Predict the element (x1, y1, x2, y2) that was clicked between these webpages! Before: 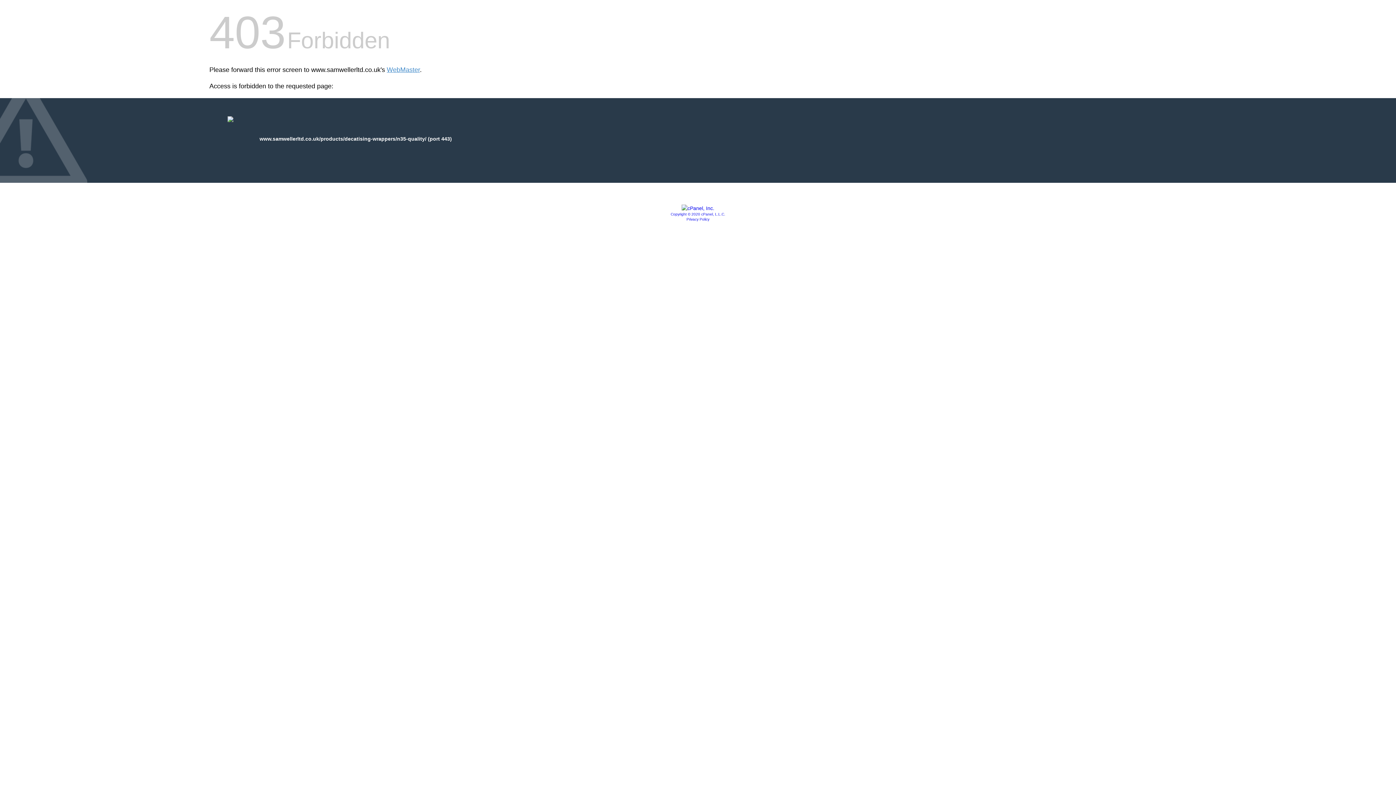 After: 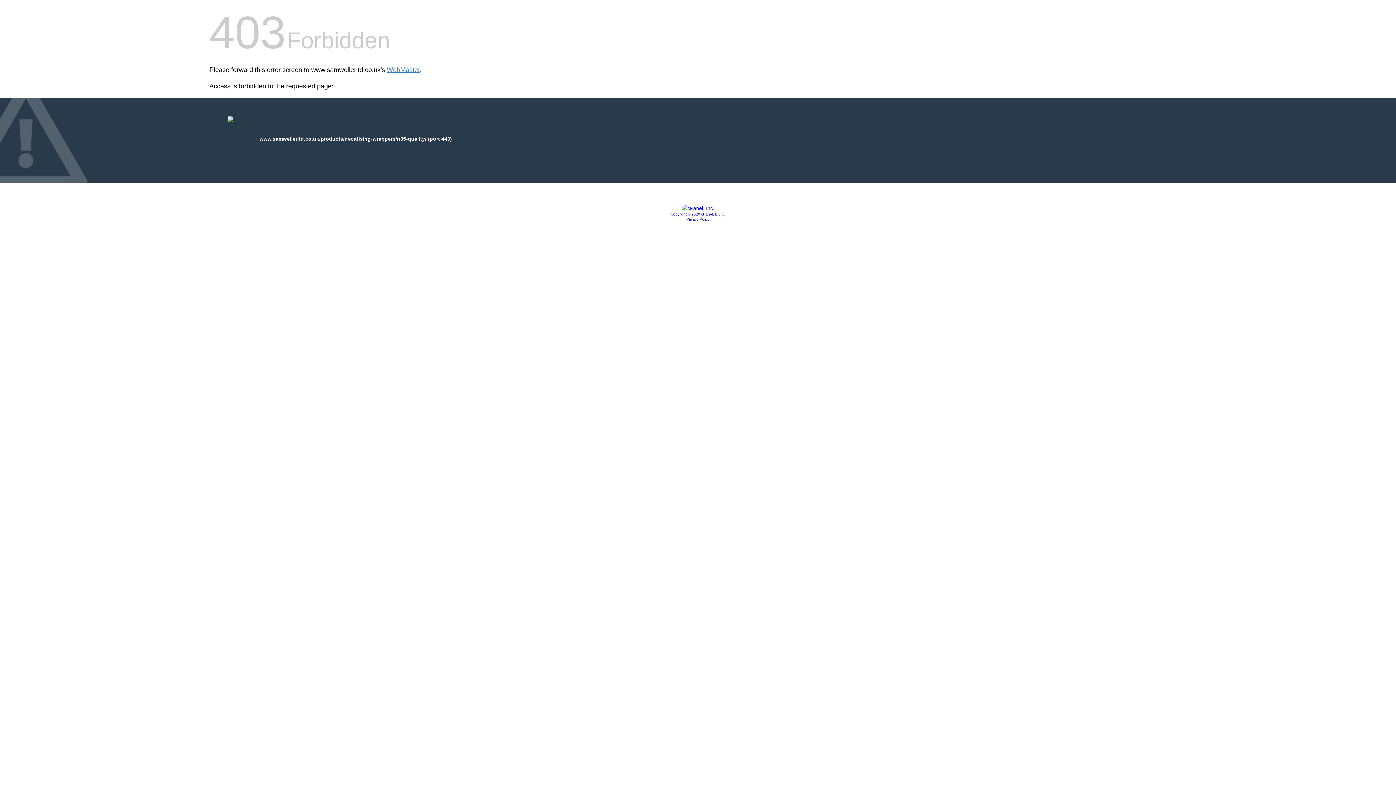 Action: bbox: (686, 217, 709, 221) label: Privacy Policy